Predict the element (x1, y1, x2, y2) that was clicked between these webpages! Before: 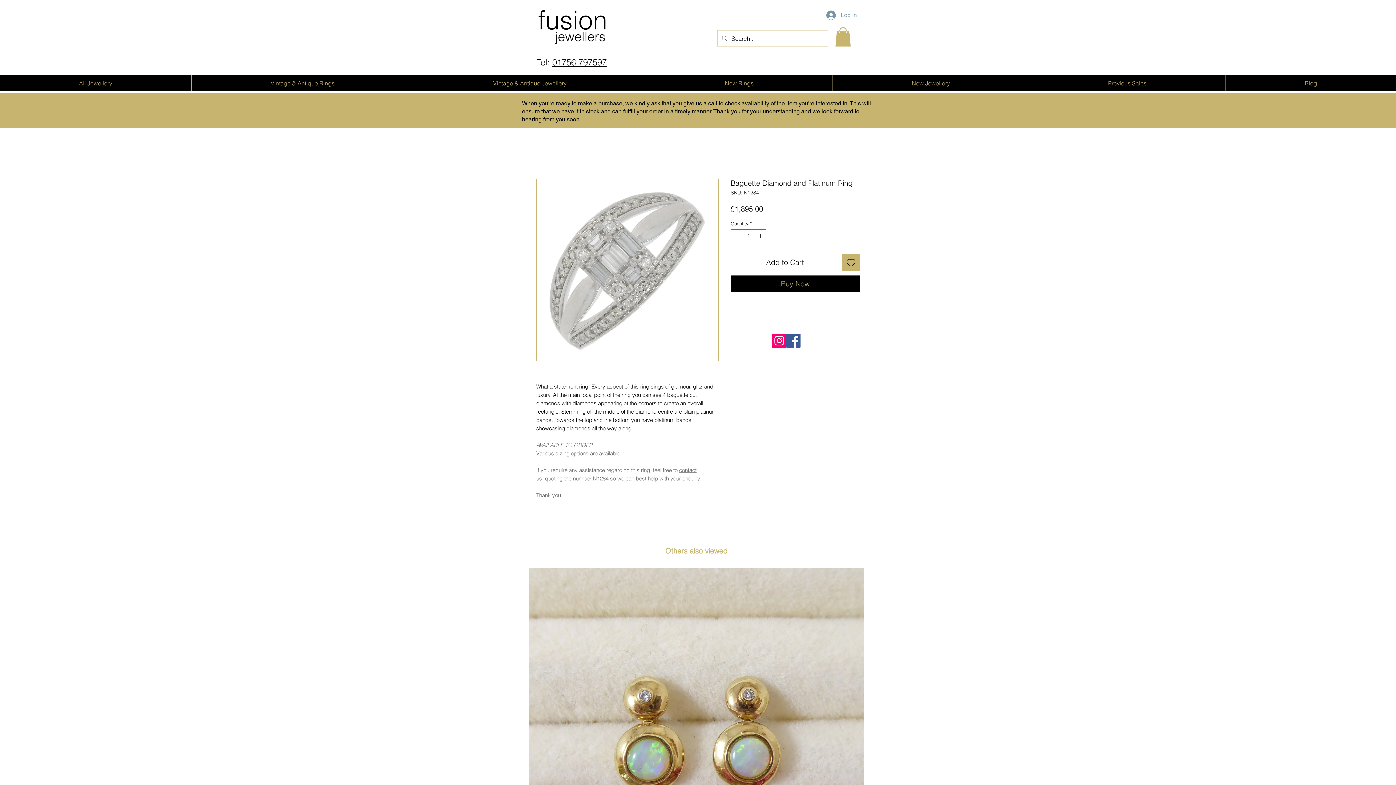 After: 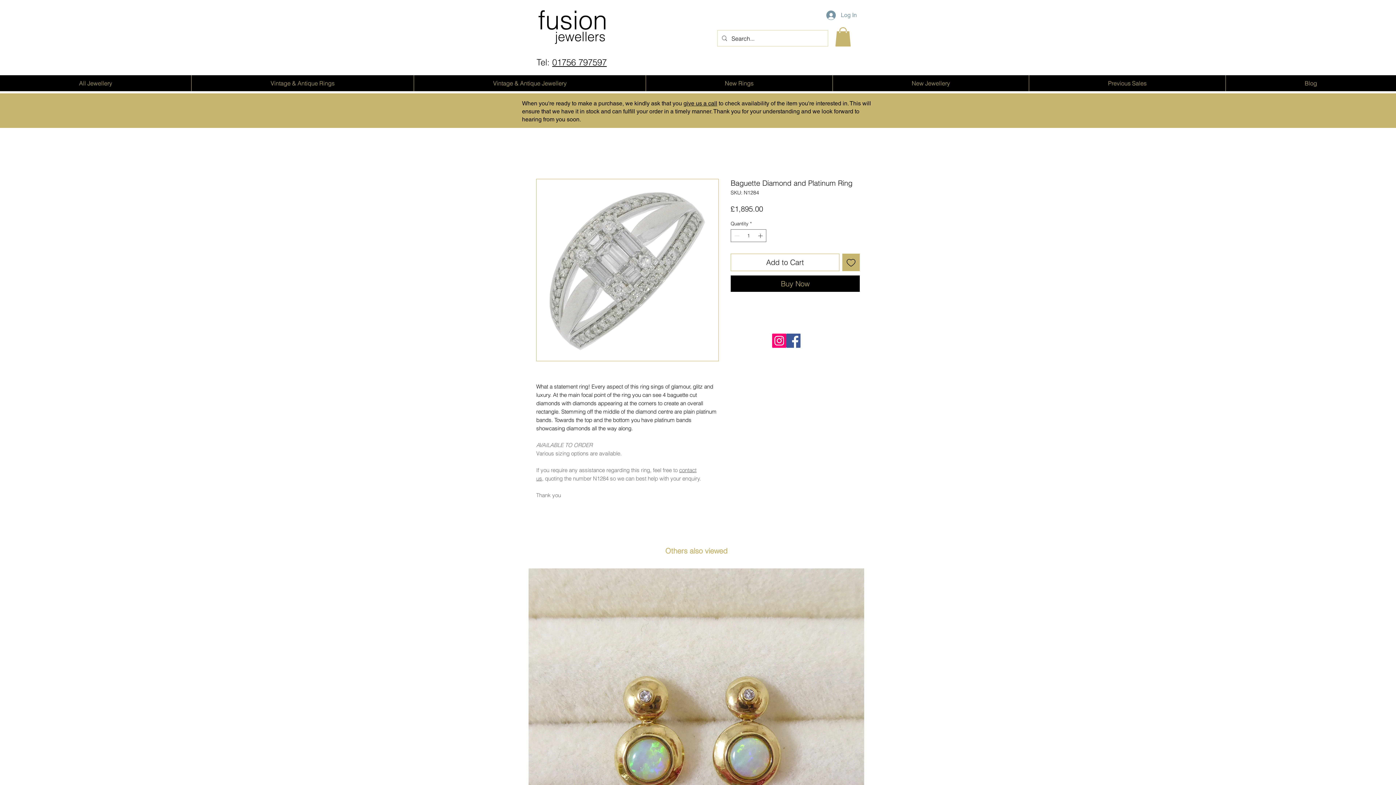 Action: label: give us a call bbox: (683, 99, 717, 106)